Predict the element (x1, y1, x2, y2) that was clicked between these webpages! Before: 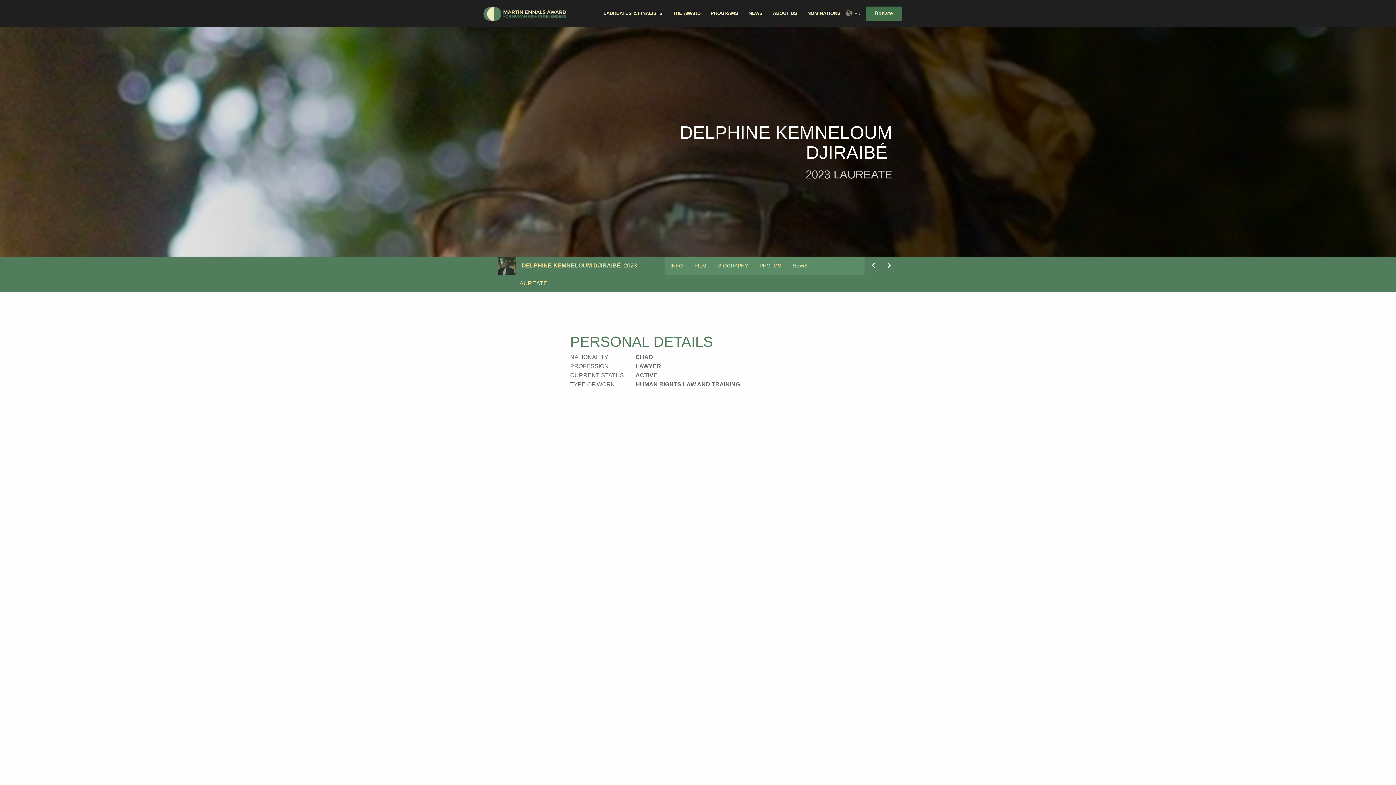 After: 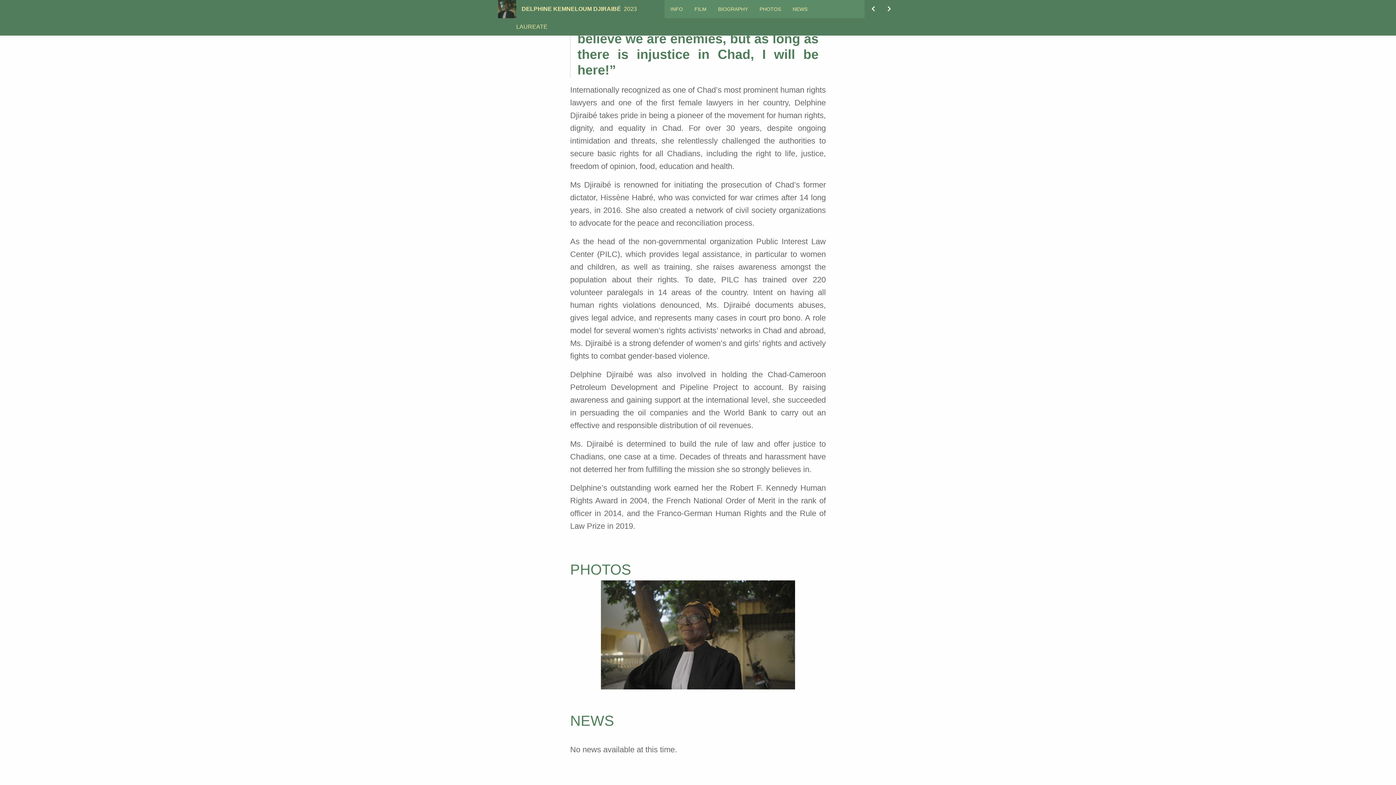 Action: label: NEWS bbox: (787, 256, 813, 274)